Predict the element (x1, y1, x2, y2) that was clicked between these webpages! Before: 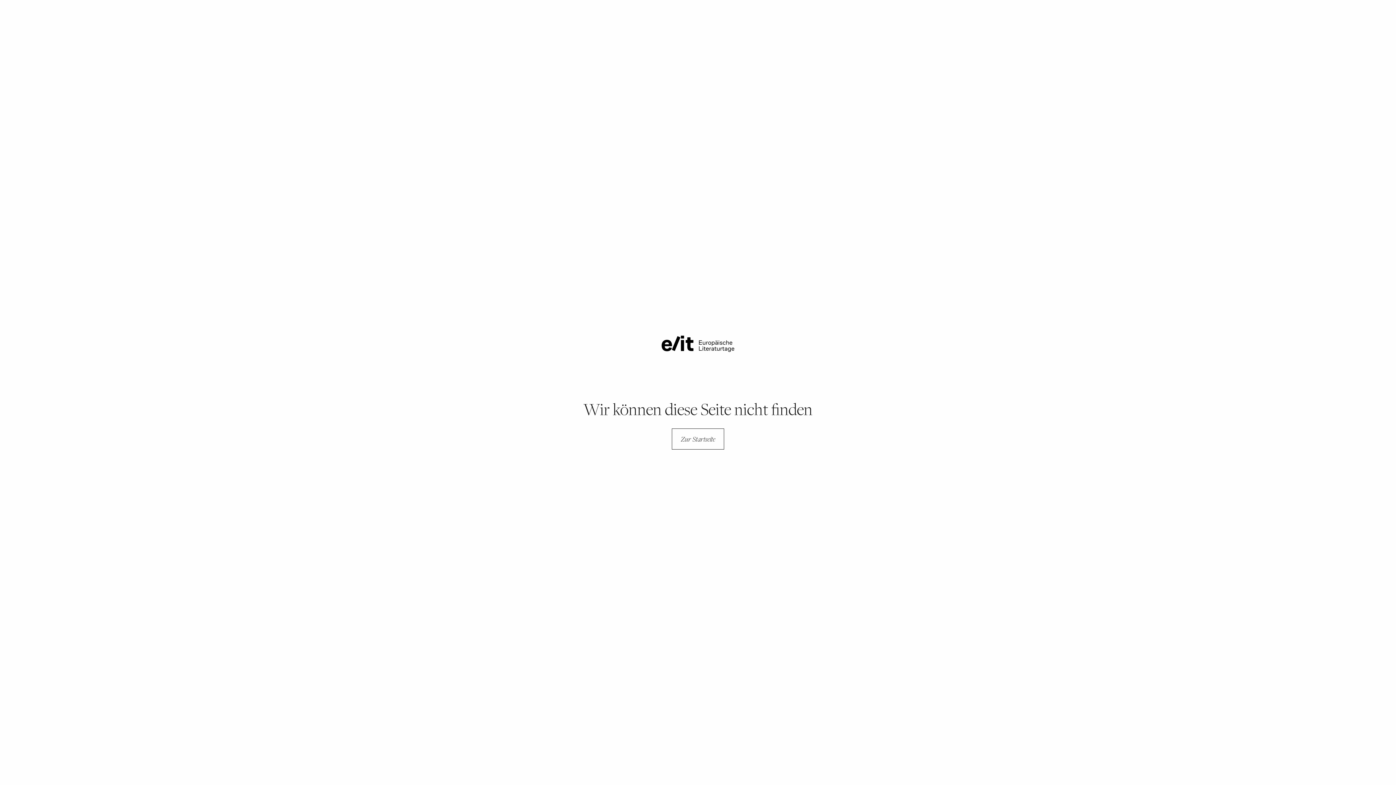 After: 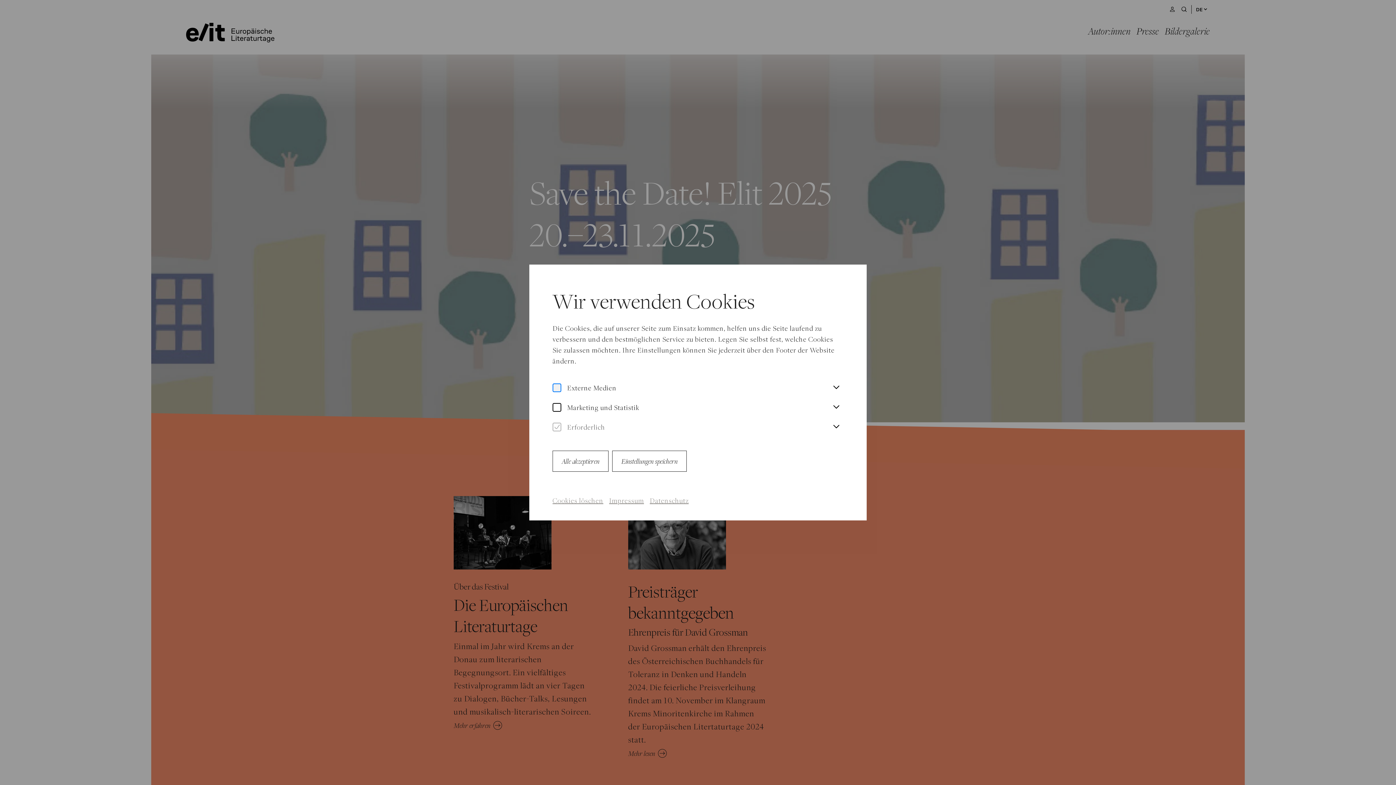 Action: bbox: (661, 339, 734, 346)